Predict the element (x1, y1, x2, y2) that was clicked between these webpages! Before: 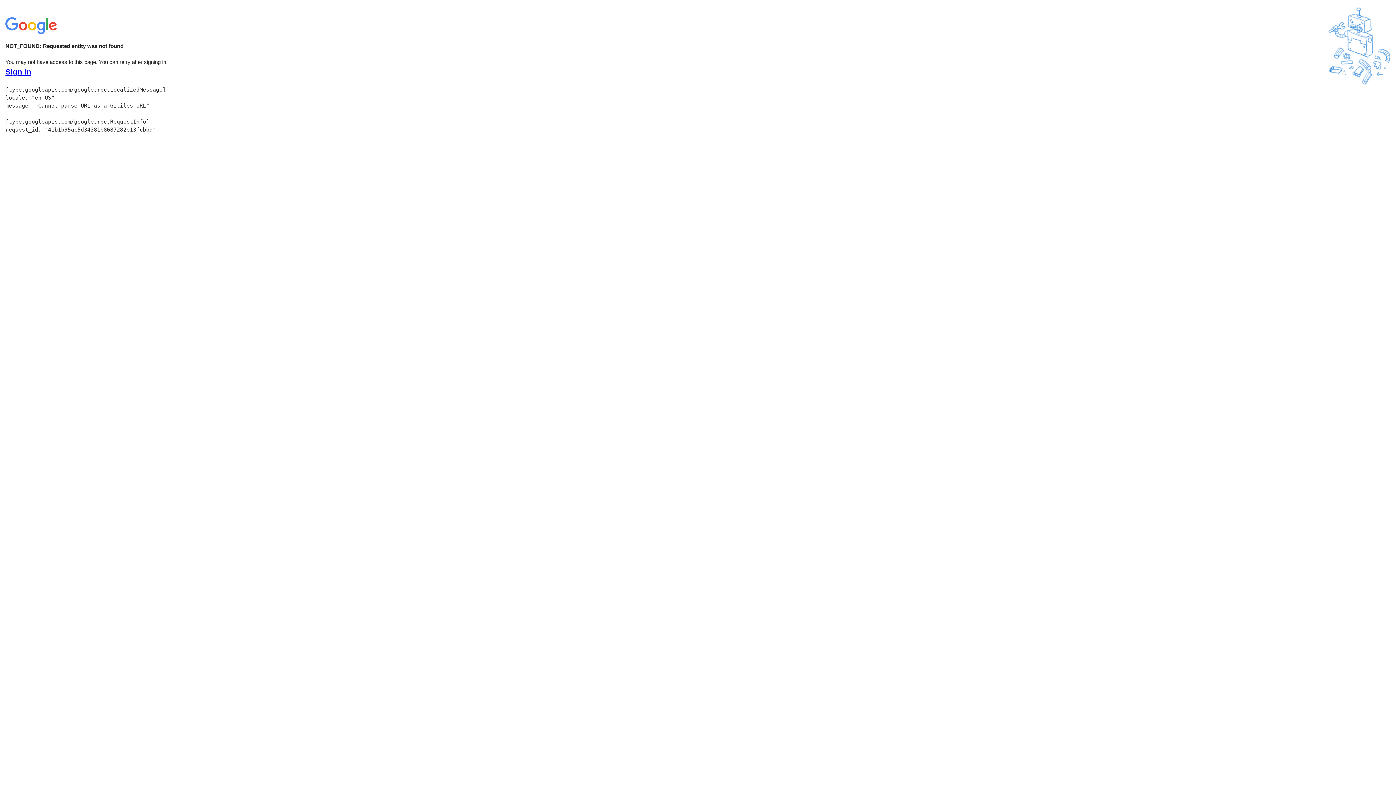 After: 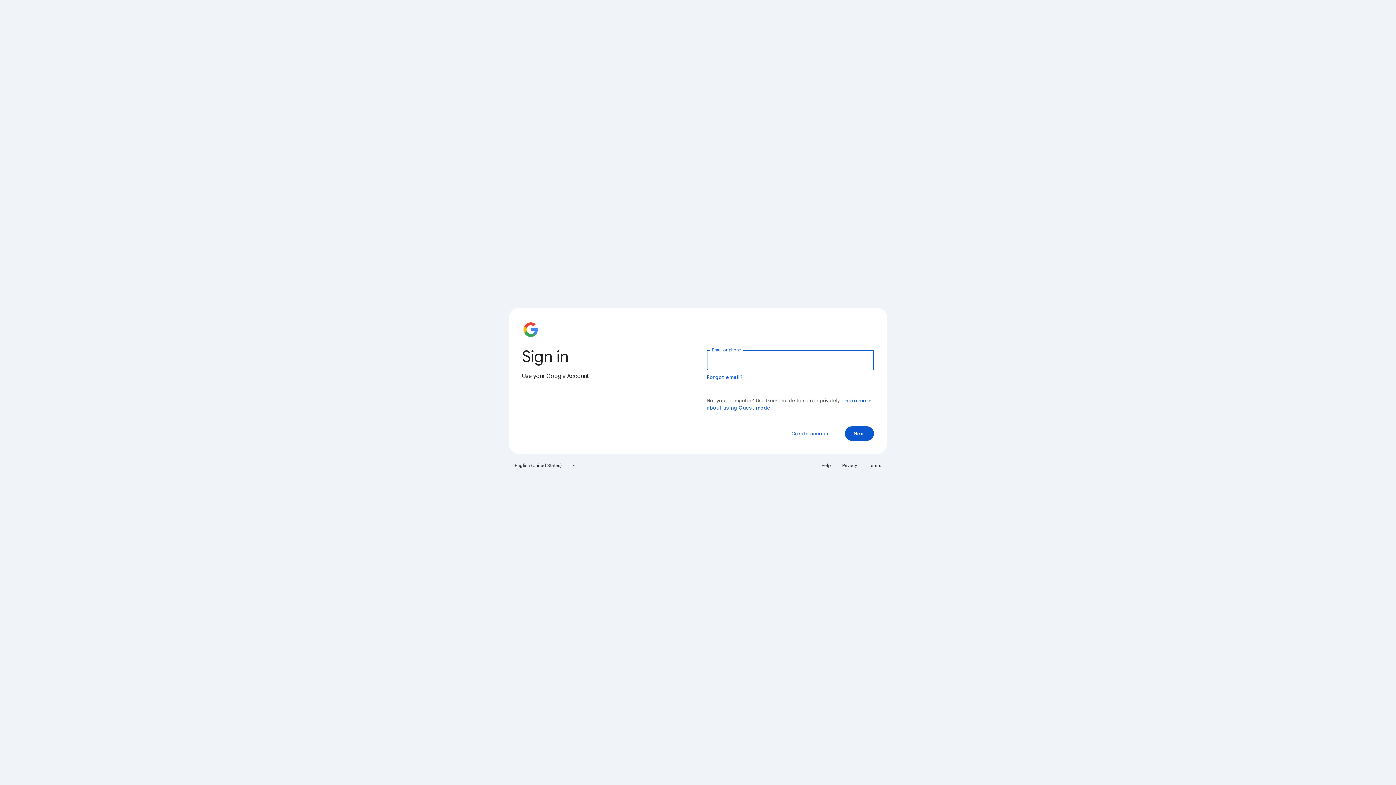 Action: label: Sign in bbox: (5, 68, 31, 76)